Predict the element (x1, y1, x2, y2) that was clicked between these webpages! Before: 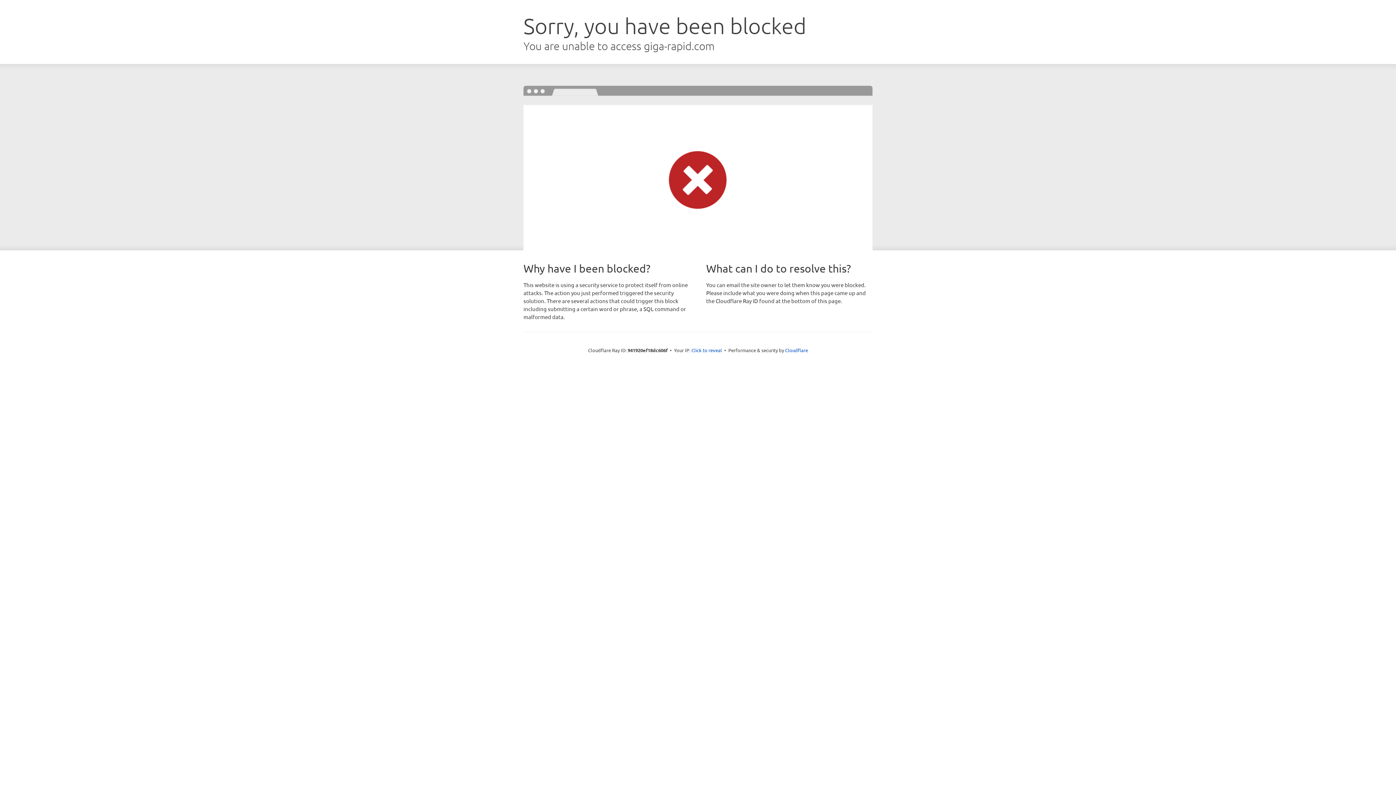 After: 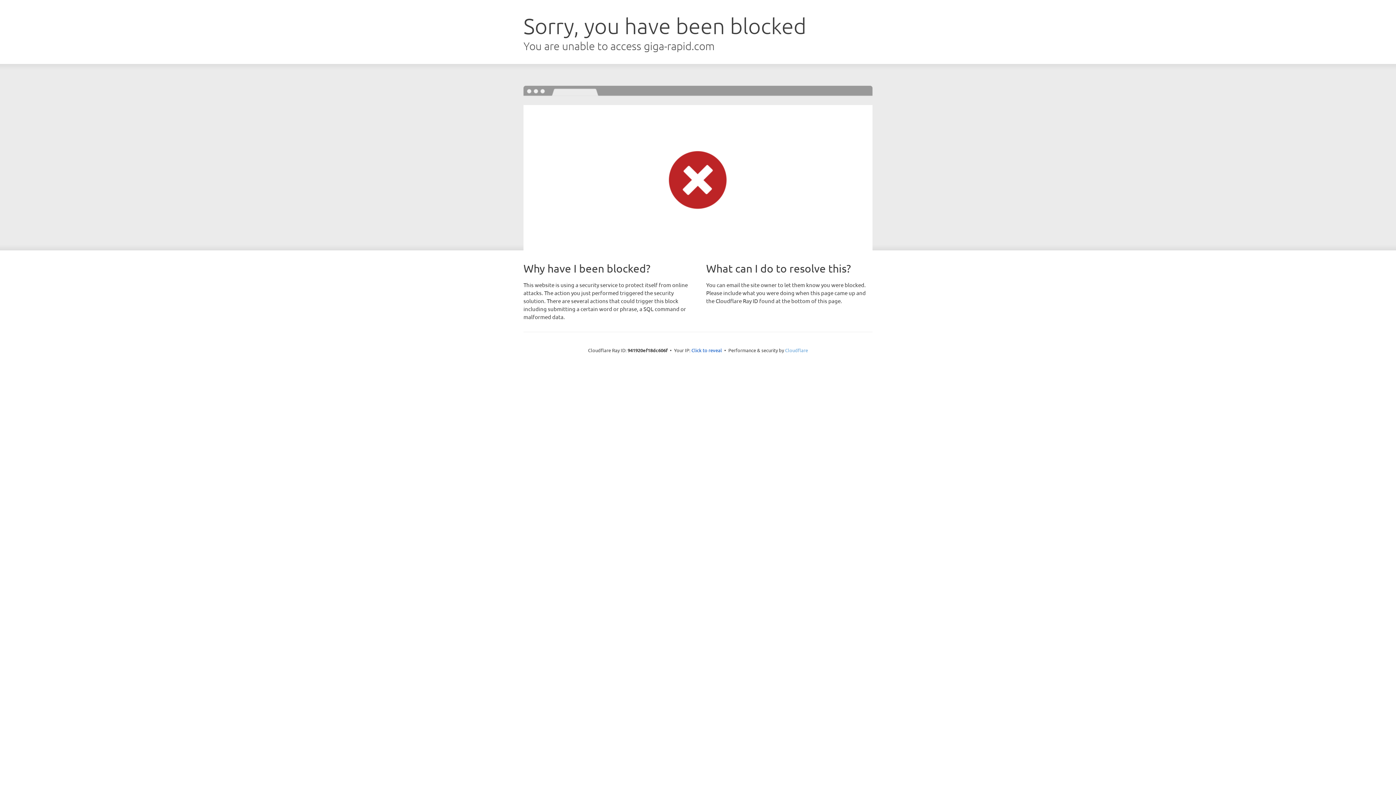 Action: label: Cloudflare bbox: (785, 347, 808, 353)